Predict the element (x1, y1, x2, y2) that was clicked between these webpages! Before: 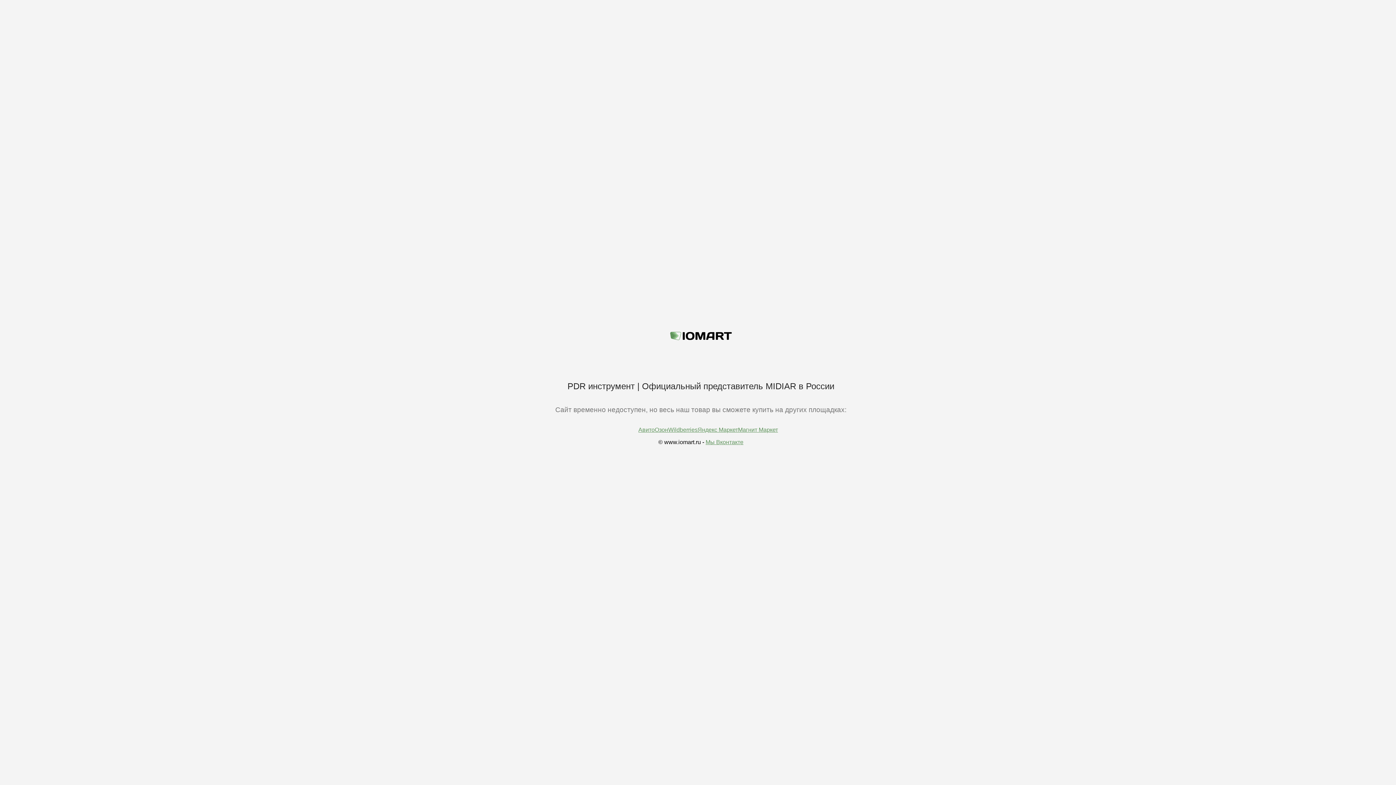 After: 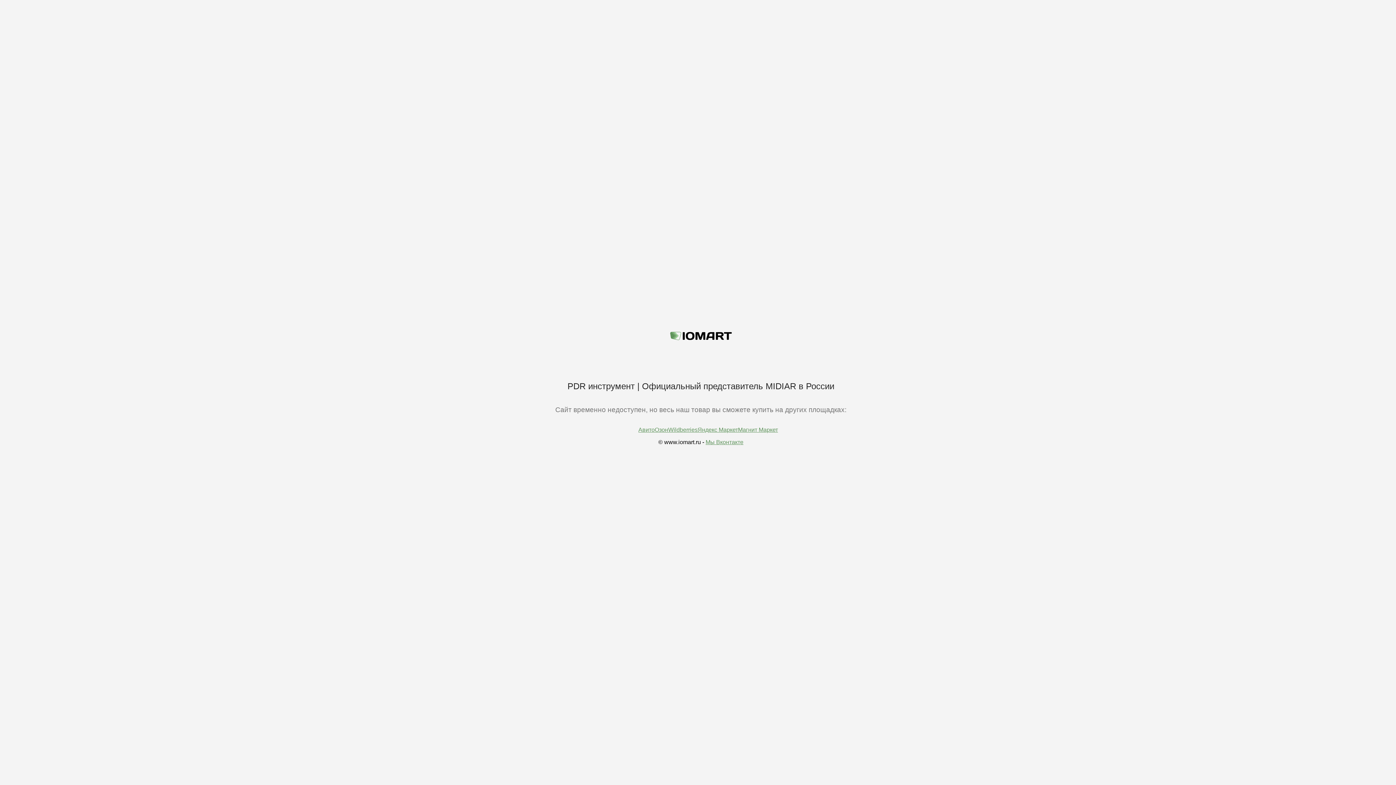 Action: label: Мы Вконтакте bbox: (705, 439, 743, 445)